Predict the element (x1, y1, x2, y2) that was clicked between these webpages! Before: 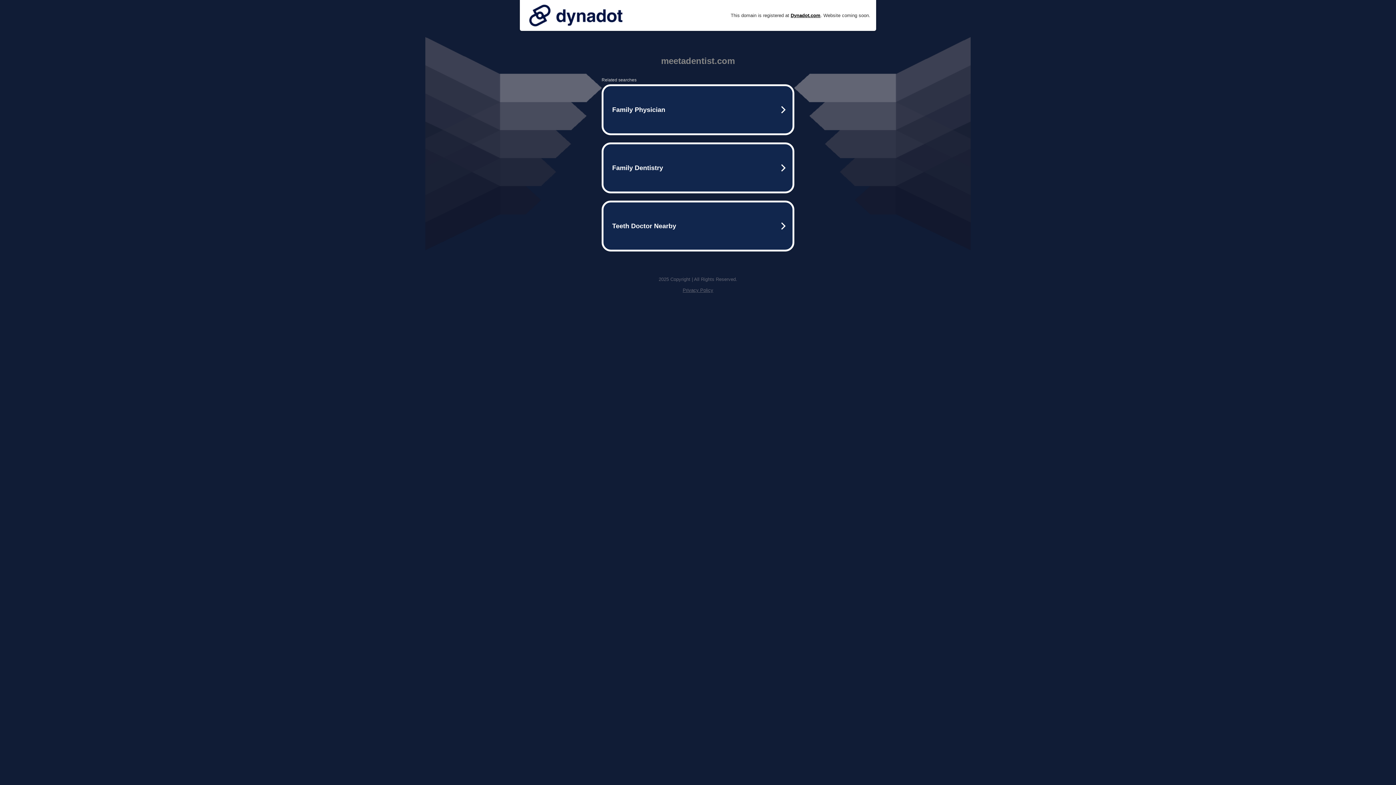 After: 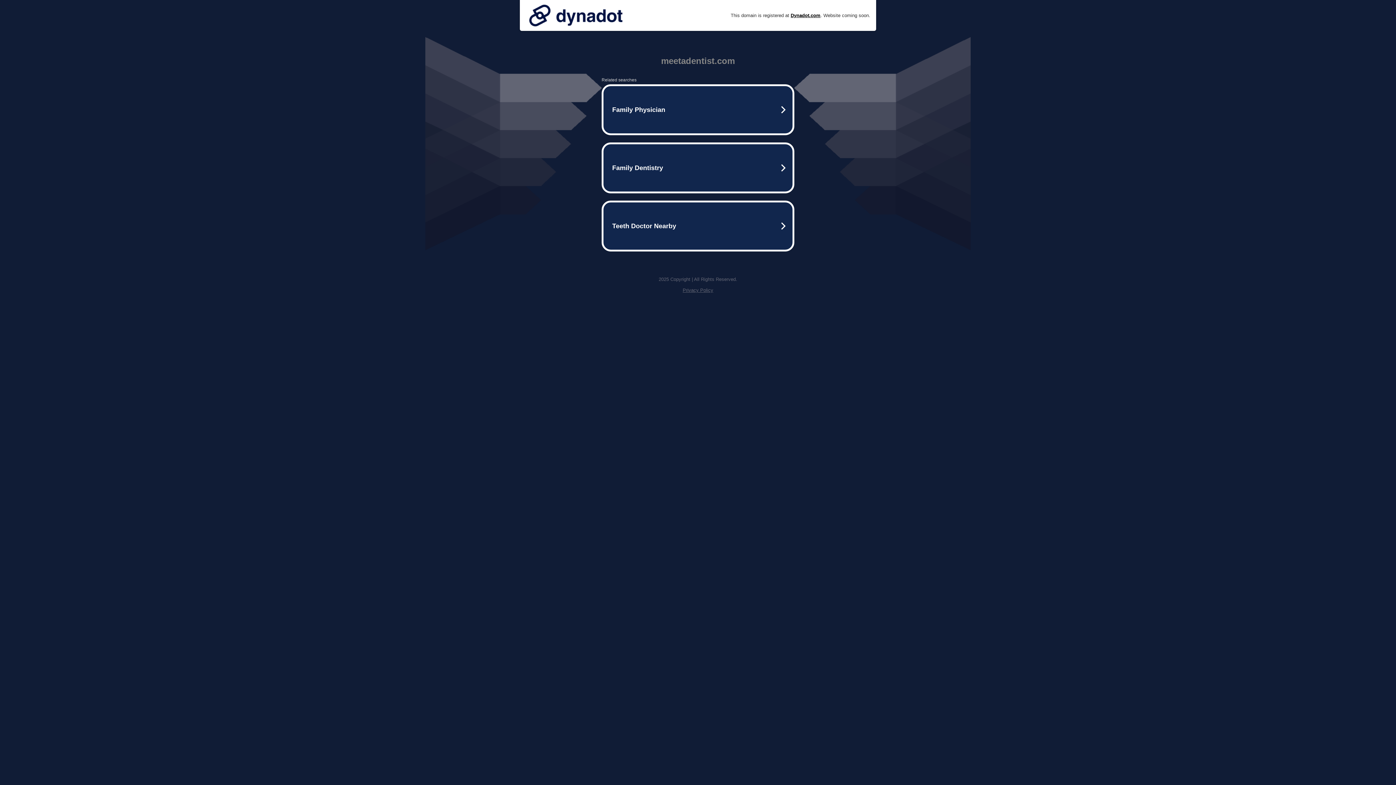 Action: bbox: (525, 0, 626, 30)